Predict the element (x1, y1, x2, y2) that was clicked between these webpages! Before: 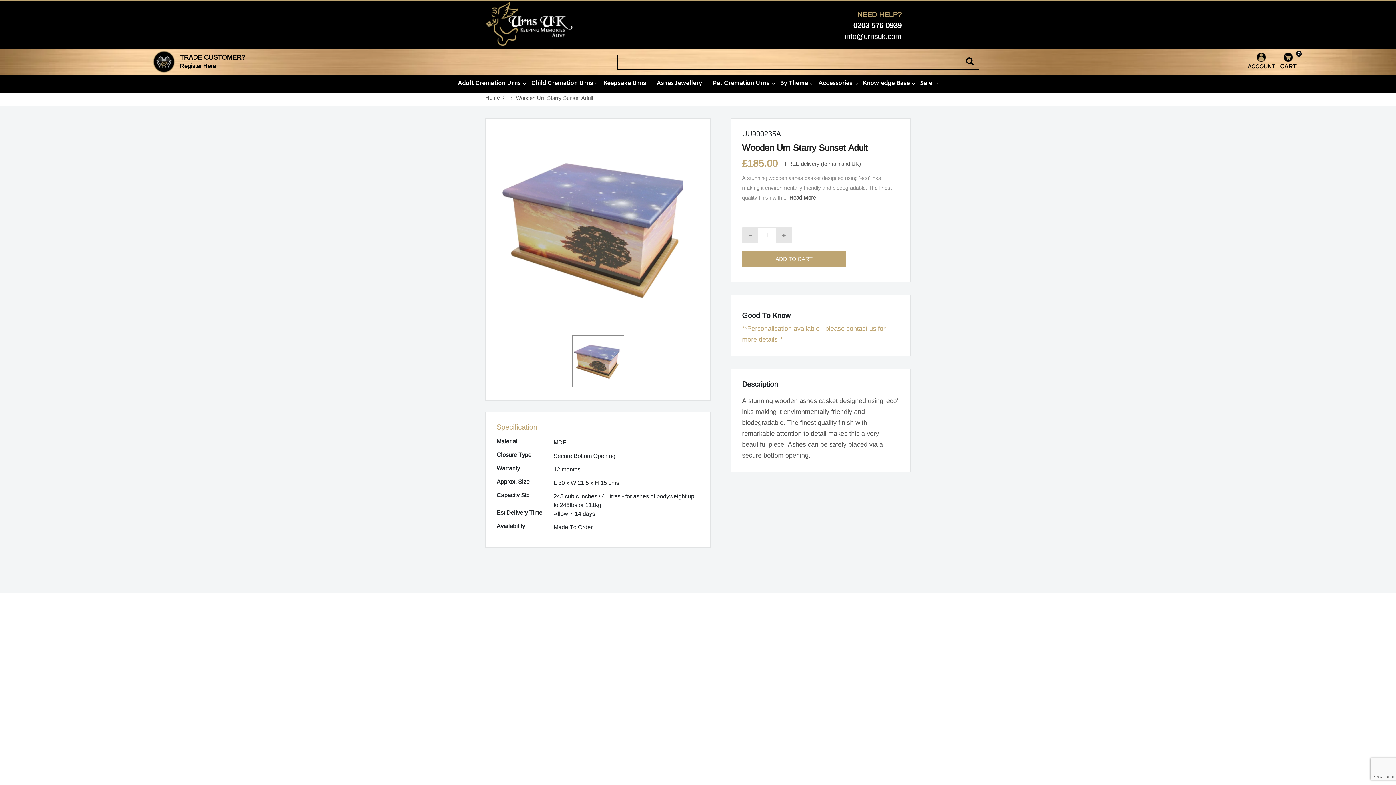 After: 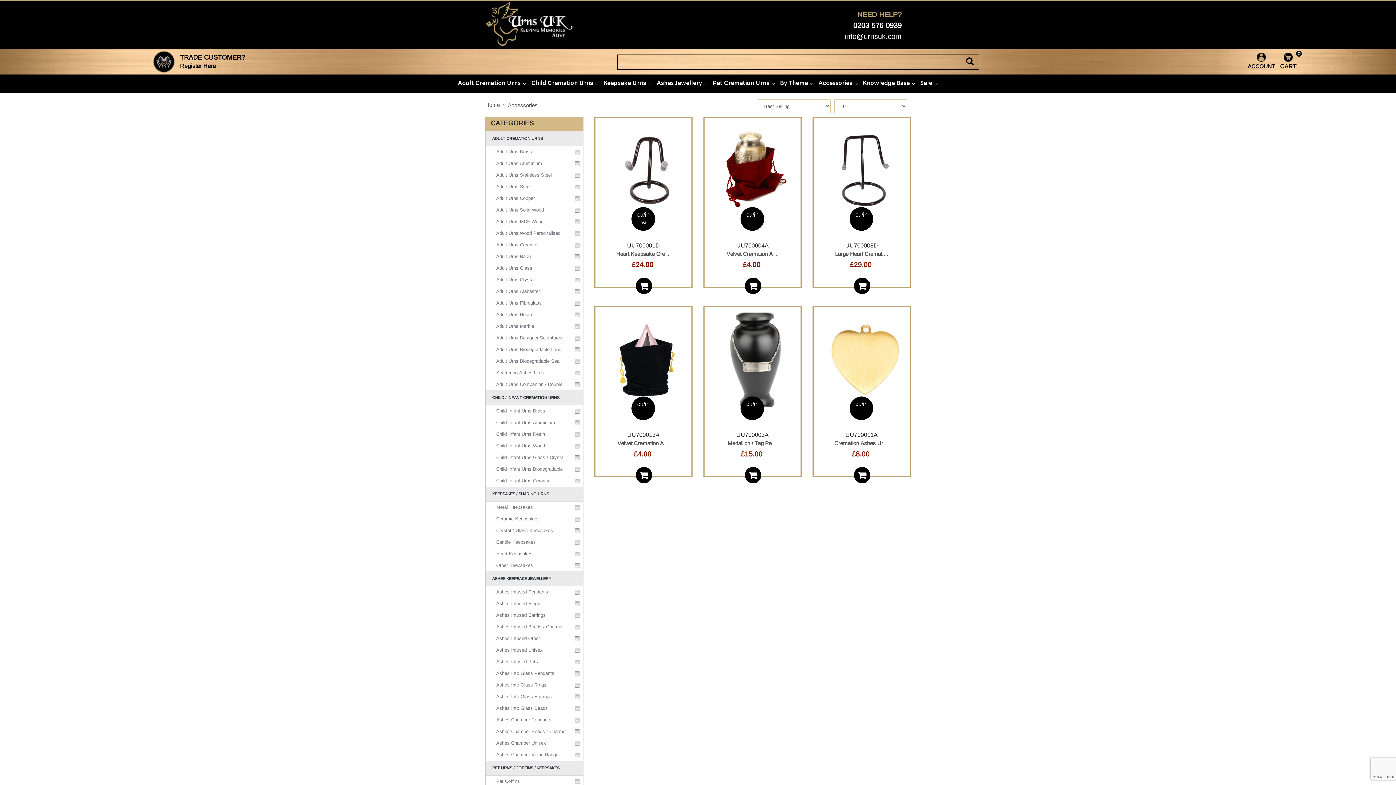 Action: label: Accessories bbox: (816, 74, 860, 92)